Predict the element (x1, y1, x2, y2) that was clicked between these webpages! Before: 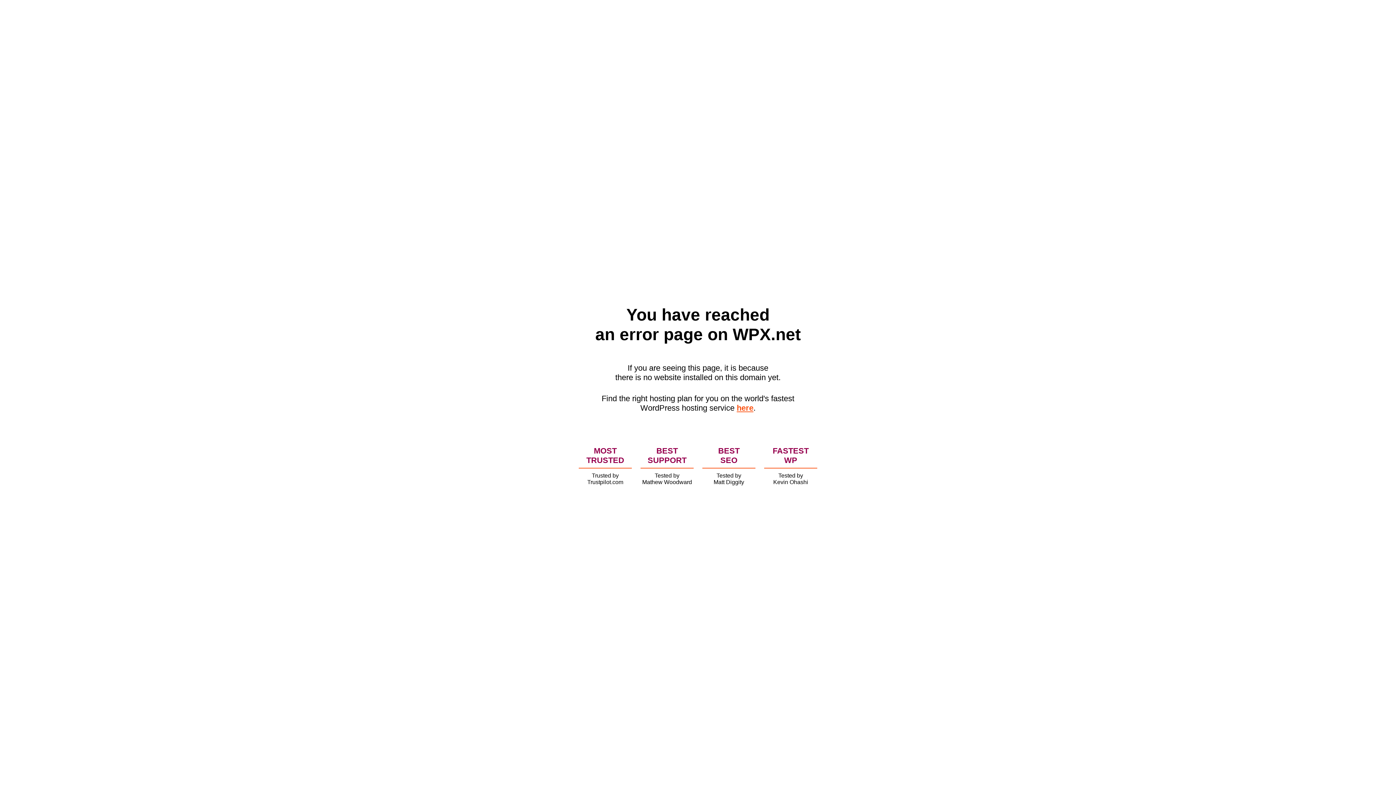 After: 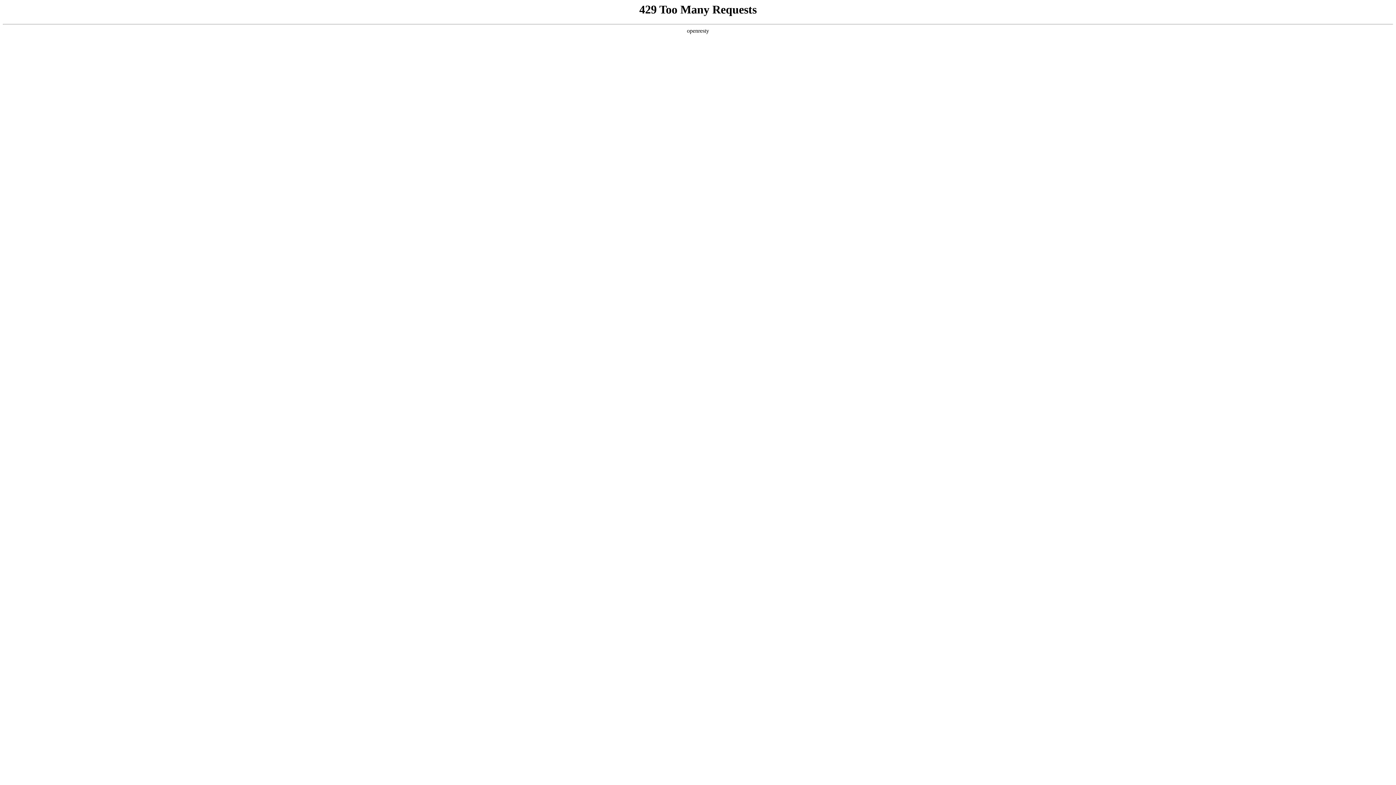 Action: bbox: (736, 403, 753, 412) label: here